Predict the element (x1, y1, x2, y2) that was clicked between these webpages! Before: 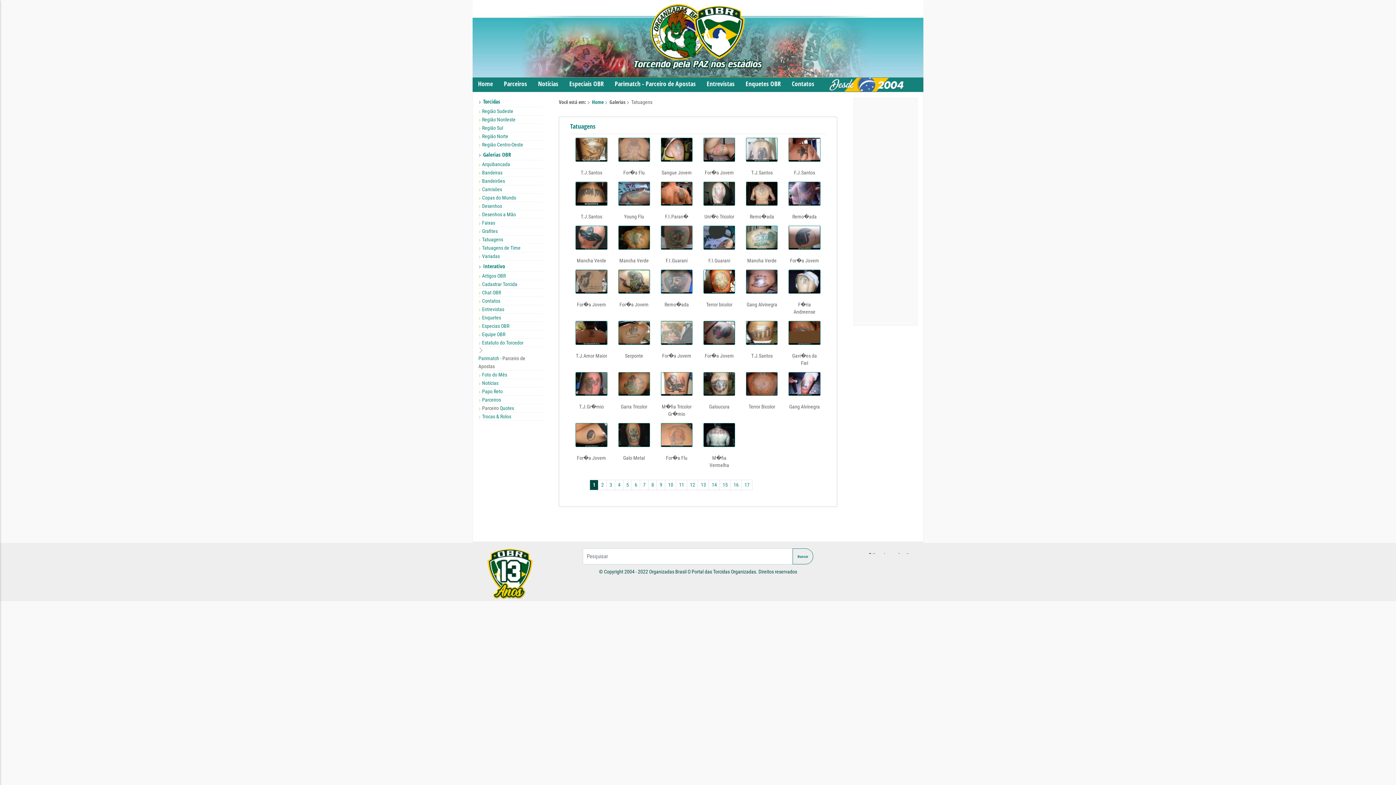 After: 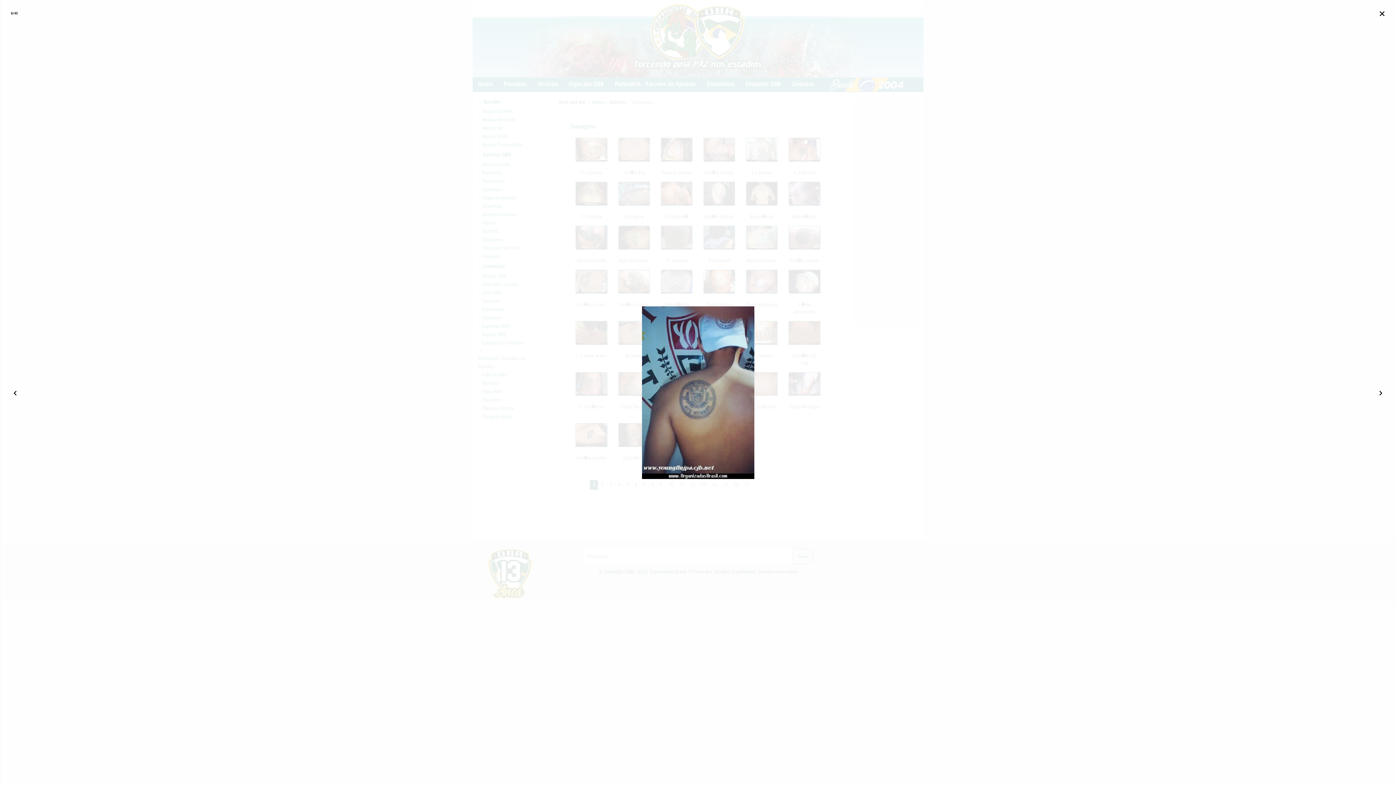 Action: bbox: (618, 181, 650, 205)